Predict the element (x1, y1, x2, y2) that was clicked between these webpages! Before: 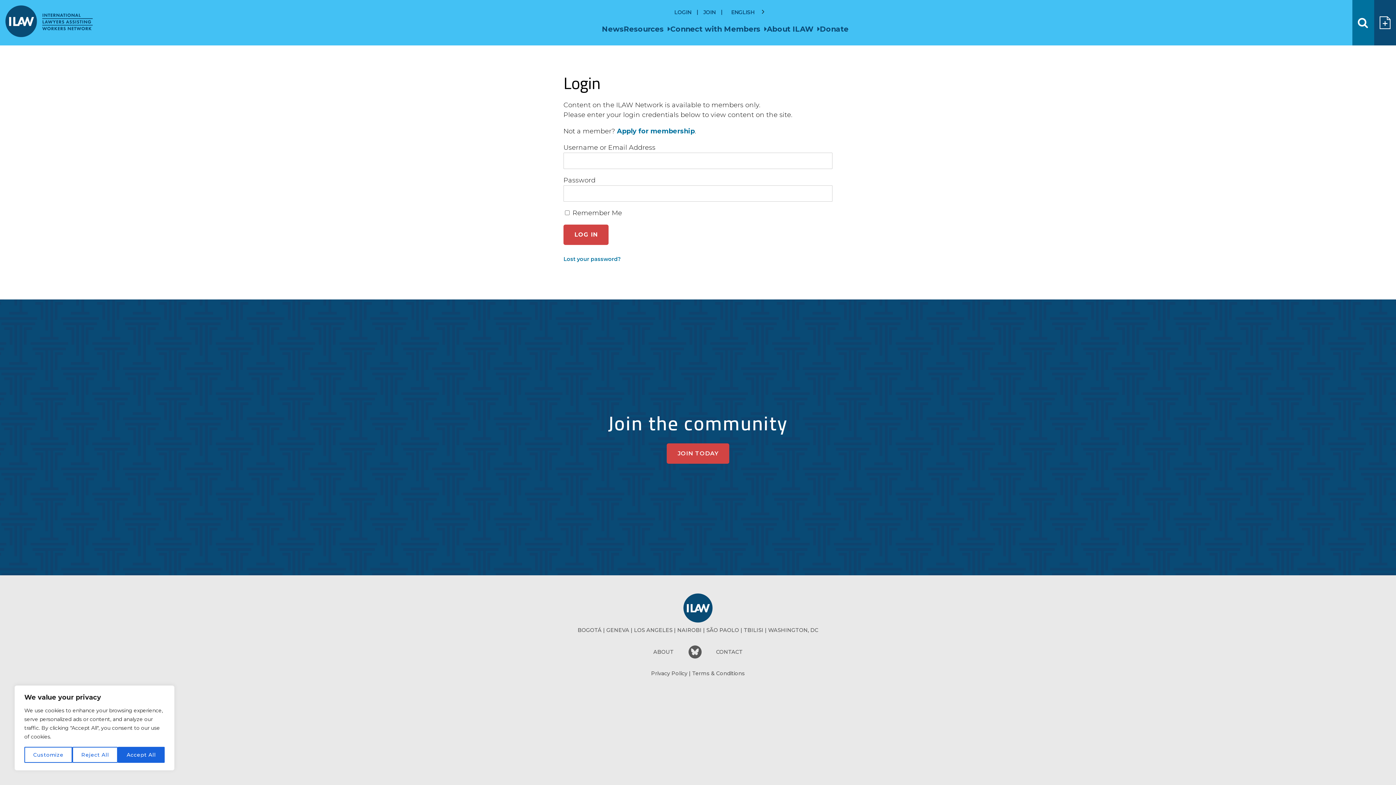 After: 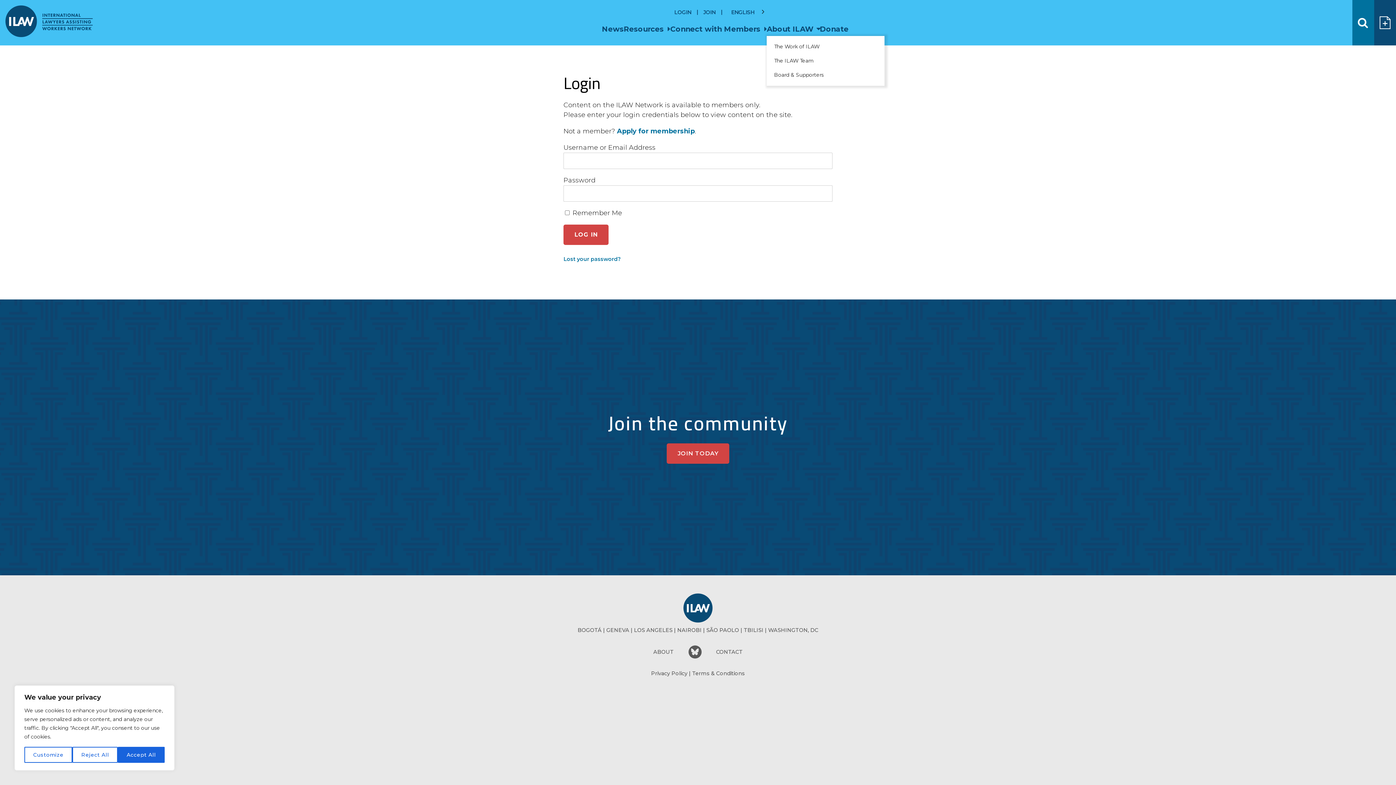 Action: bbox: (767, 25, 820, 32) label: About ILAW